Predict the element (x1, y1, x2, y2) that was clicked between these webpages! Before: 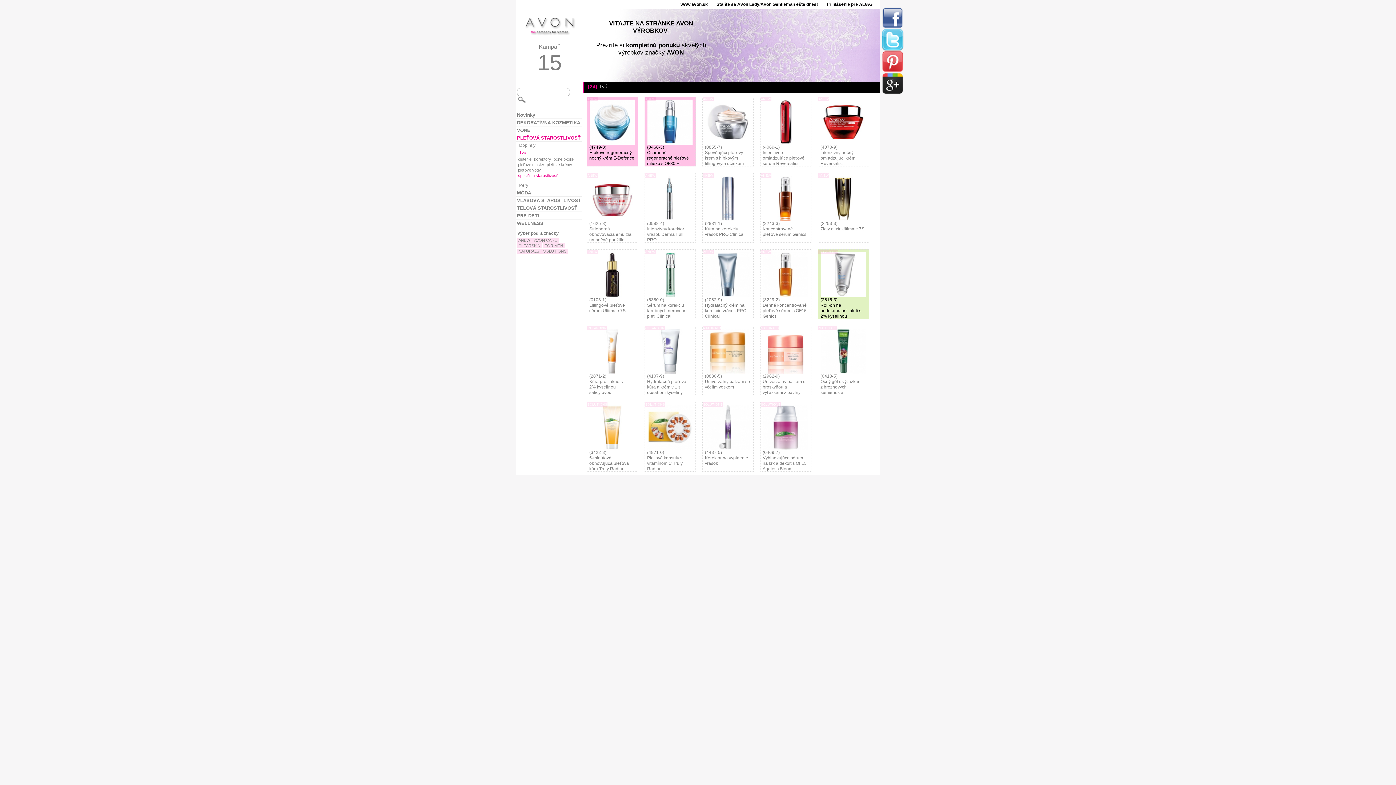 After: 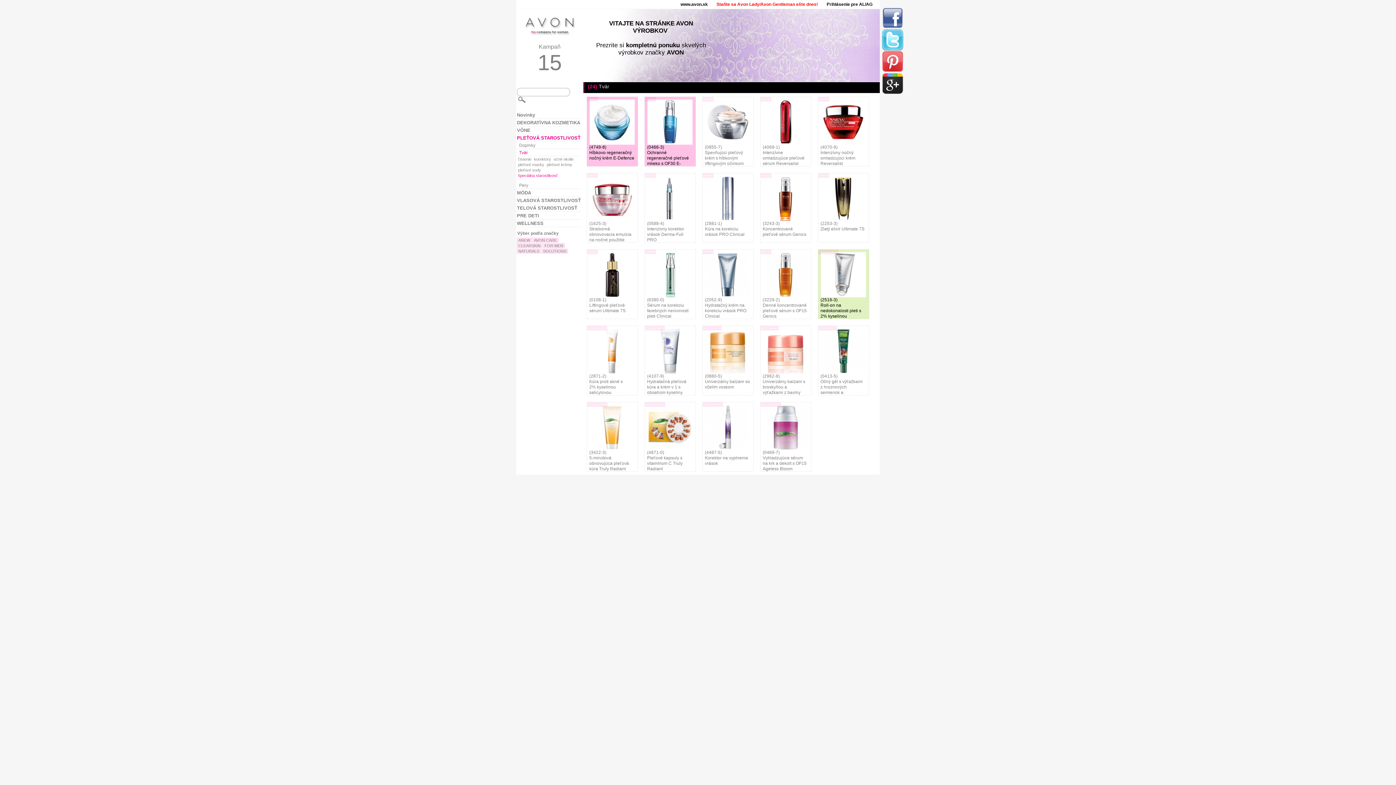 Action: label: Staňte sa Avon Lady/Avon Gentleman ešte dnes! bbox: (716, 1, 818, 6)